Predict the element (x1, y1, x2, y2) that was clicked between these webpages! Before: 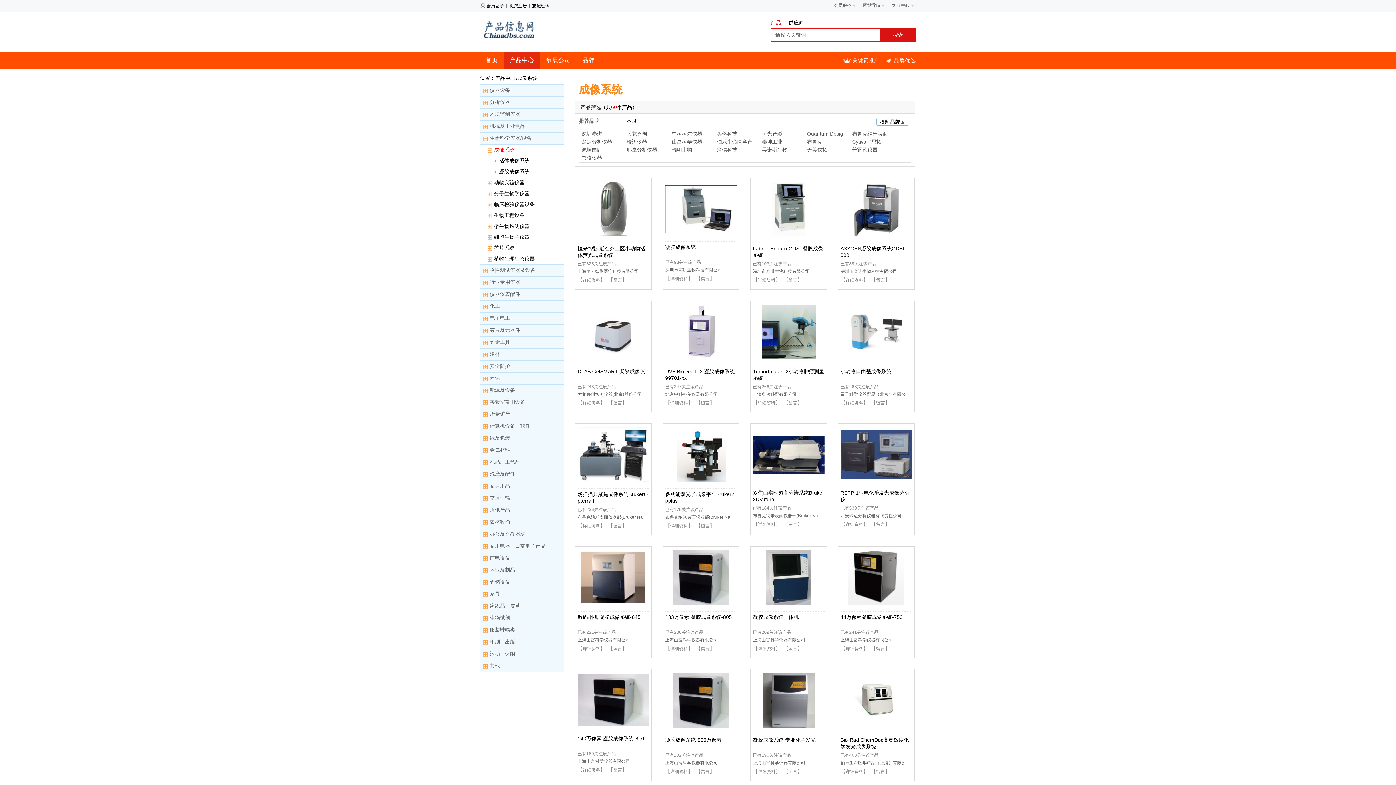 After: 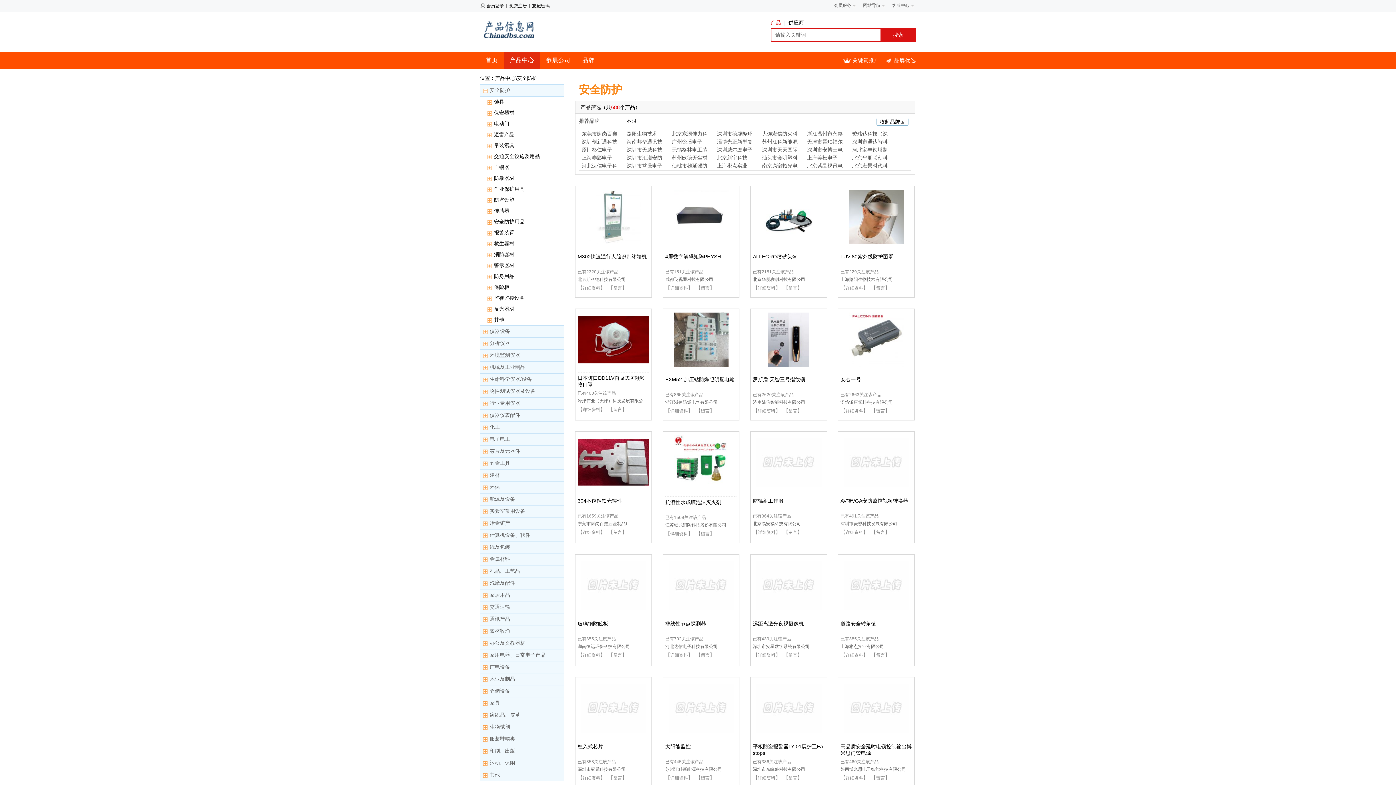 Action: label: 安全防护 bbox: (489, 363, 510, 369)